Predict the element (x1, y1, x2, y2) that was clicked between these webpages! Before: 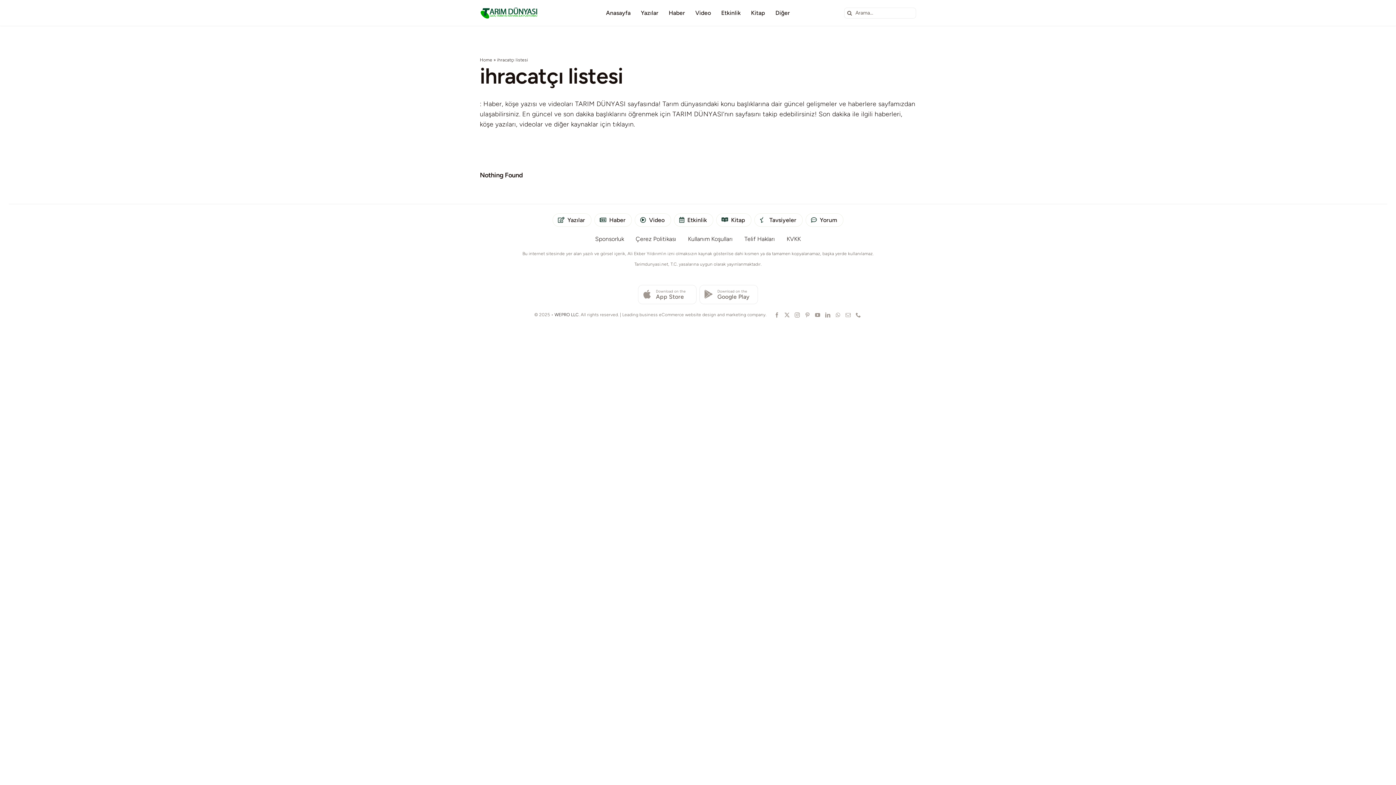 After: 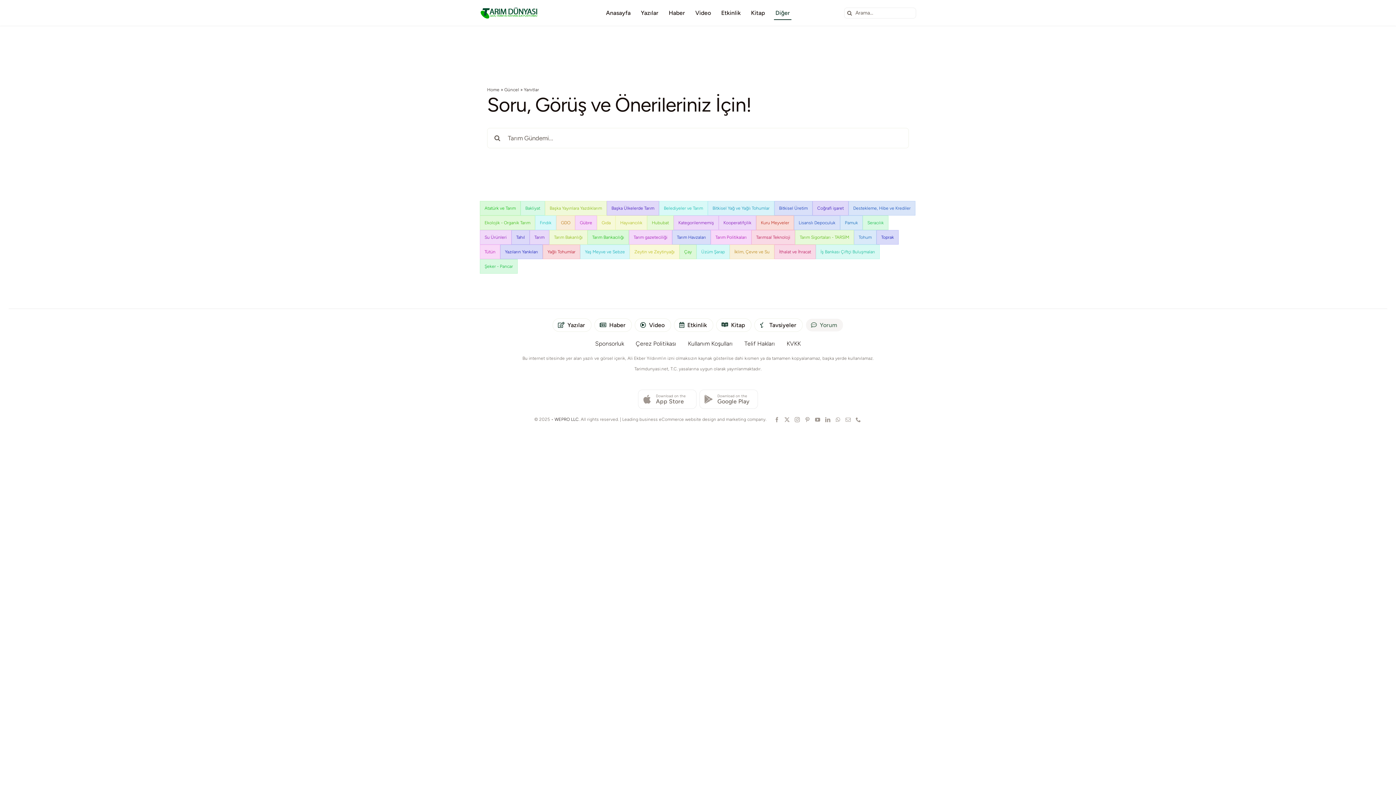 Action: label: Yorum bbox: (805, 213, 843, 227)